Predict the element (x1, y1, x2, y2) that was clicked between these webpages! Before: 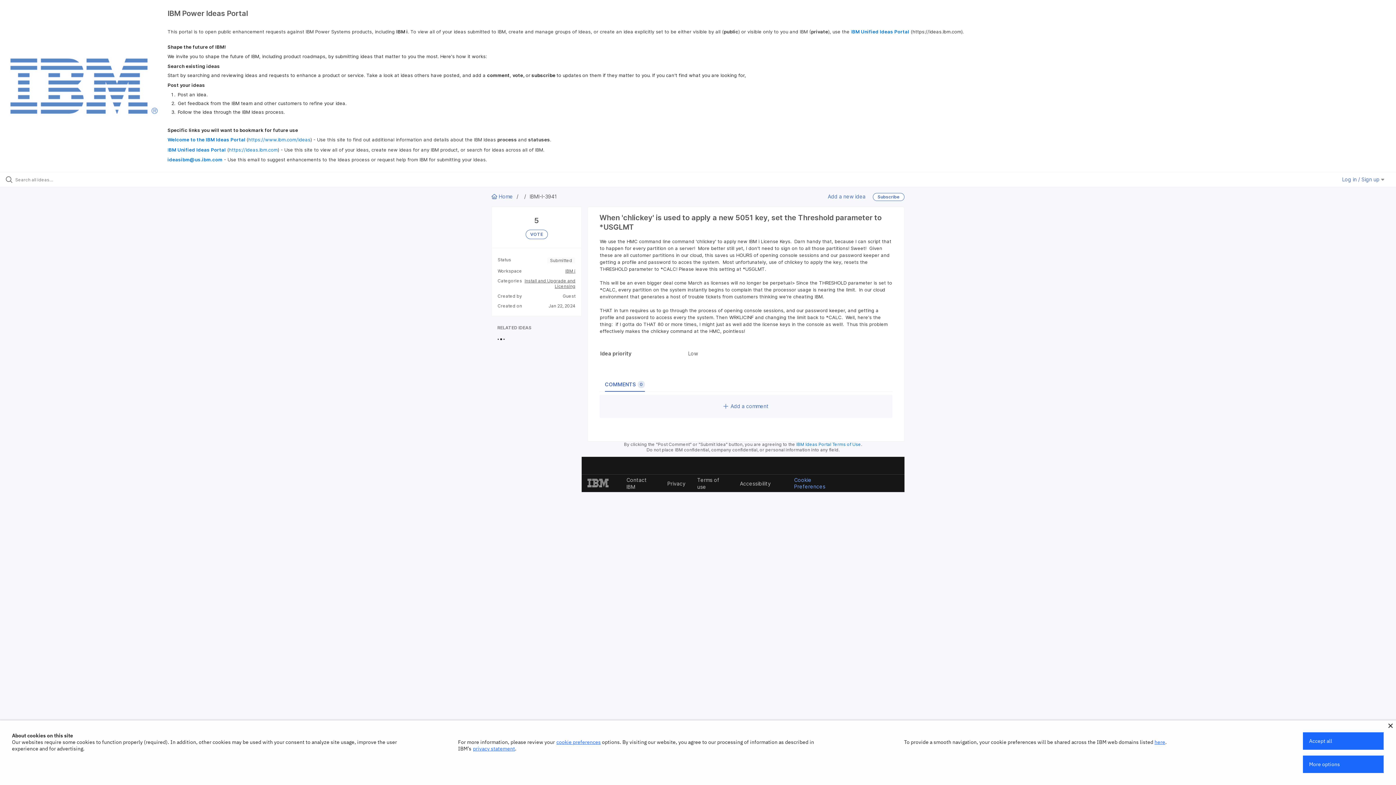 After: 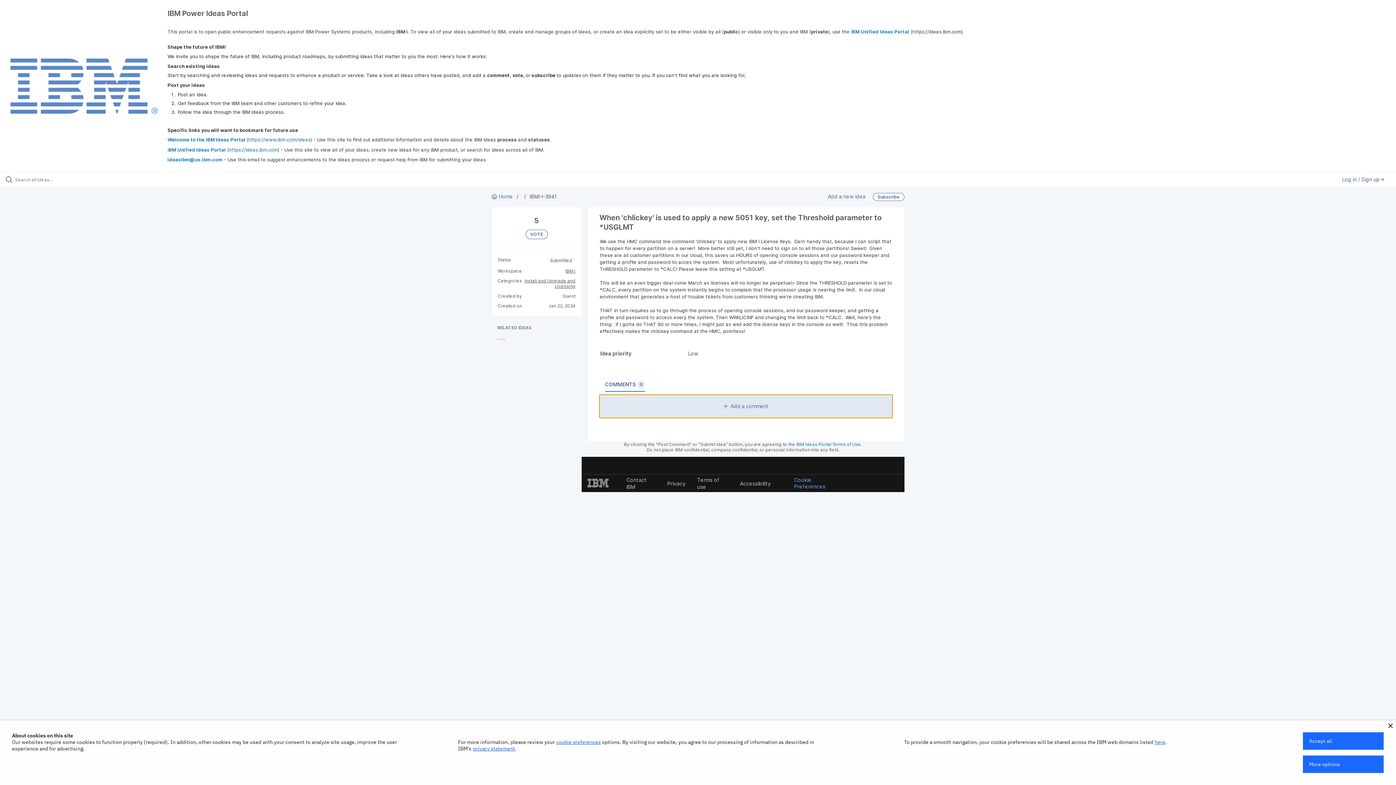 Action: bbox: (599, 394, 892, 418) label: Add a comment